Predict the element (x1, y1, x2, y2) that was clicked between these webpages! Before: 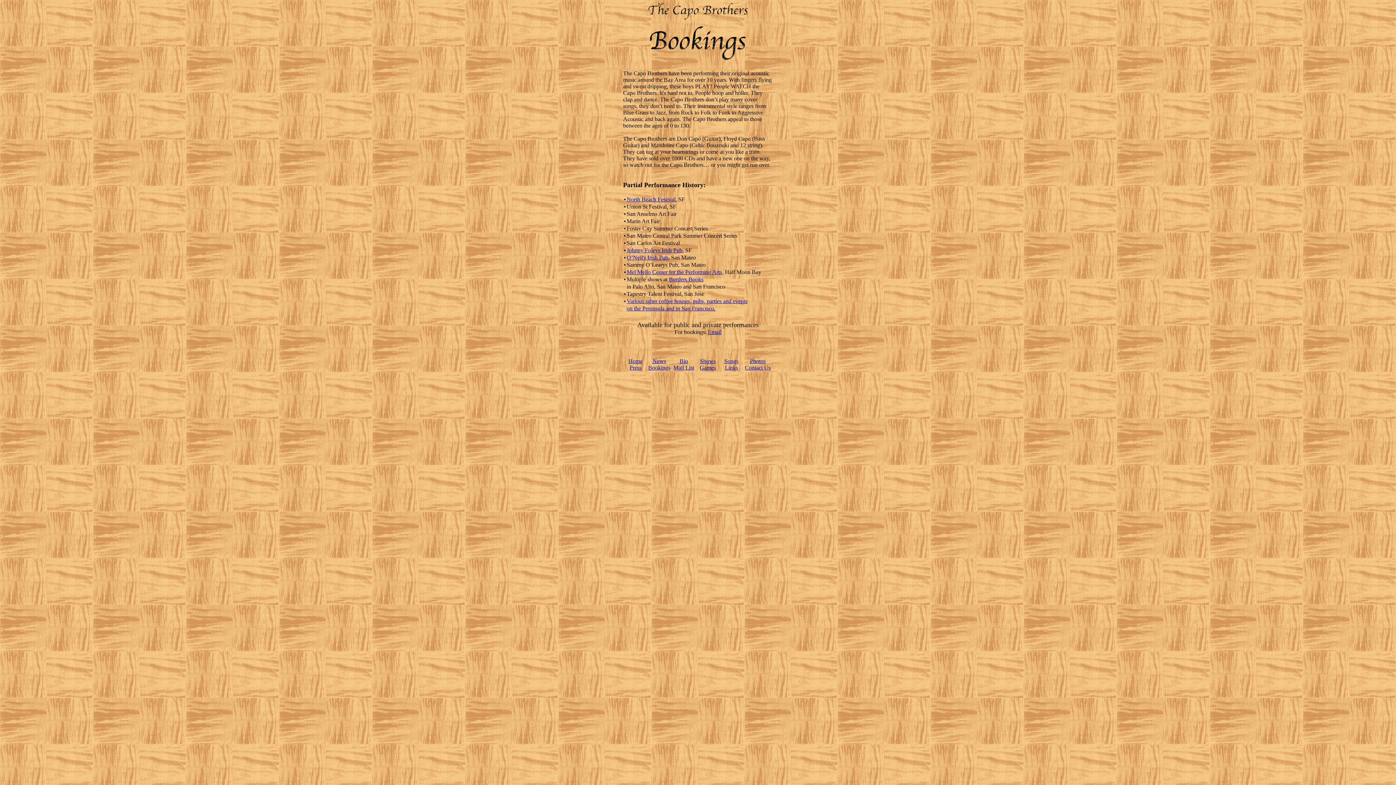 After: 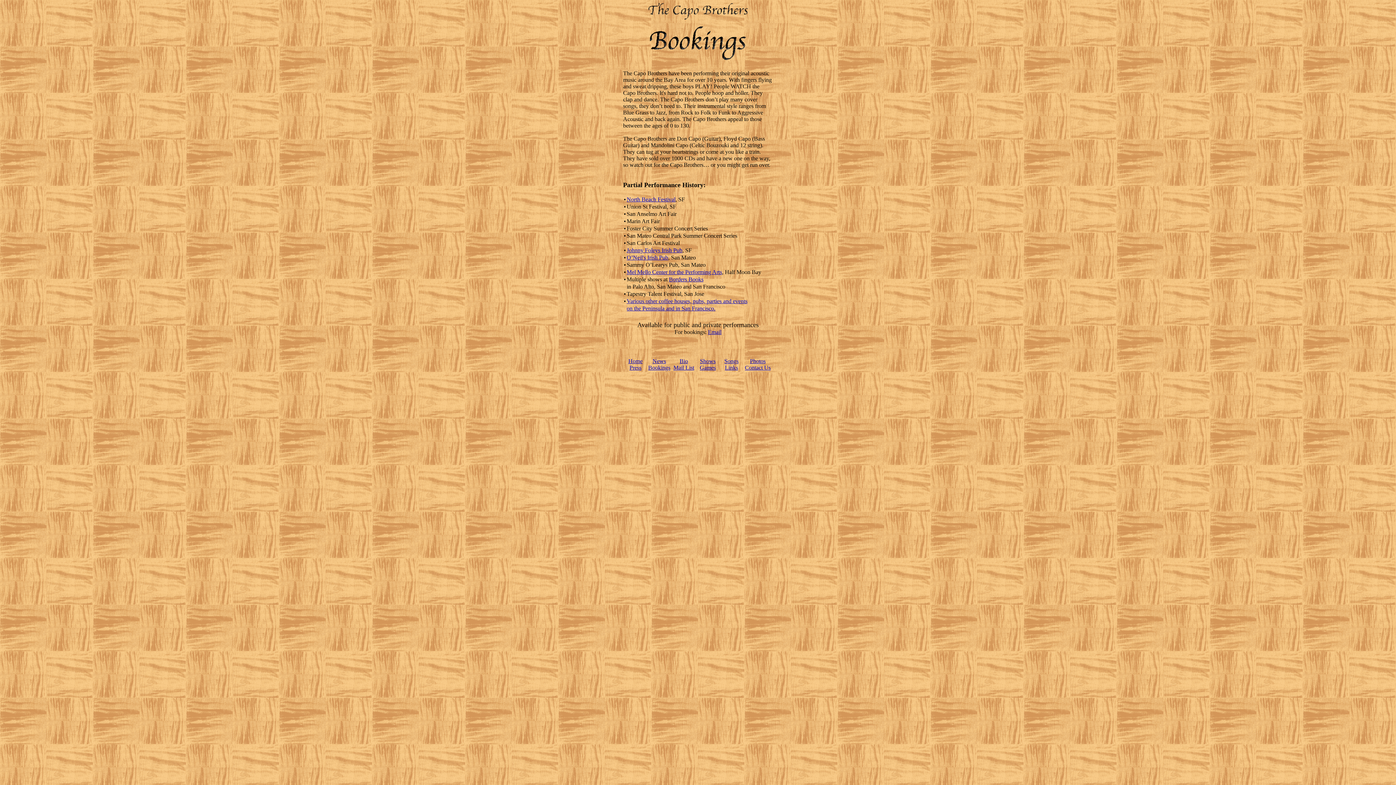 Action: label: Borders Books bbox: (669, 276, 703, 282)